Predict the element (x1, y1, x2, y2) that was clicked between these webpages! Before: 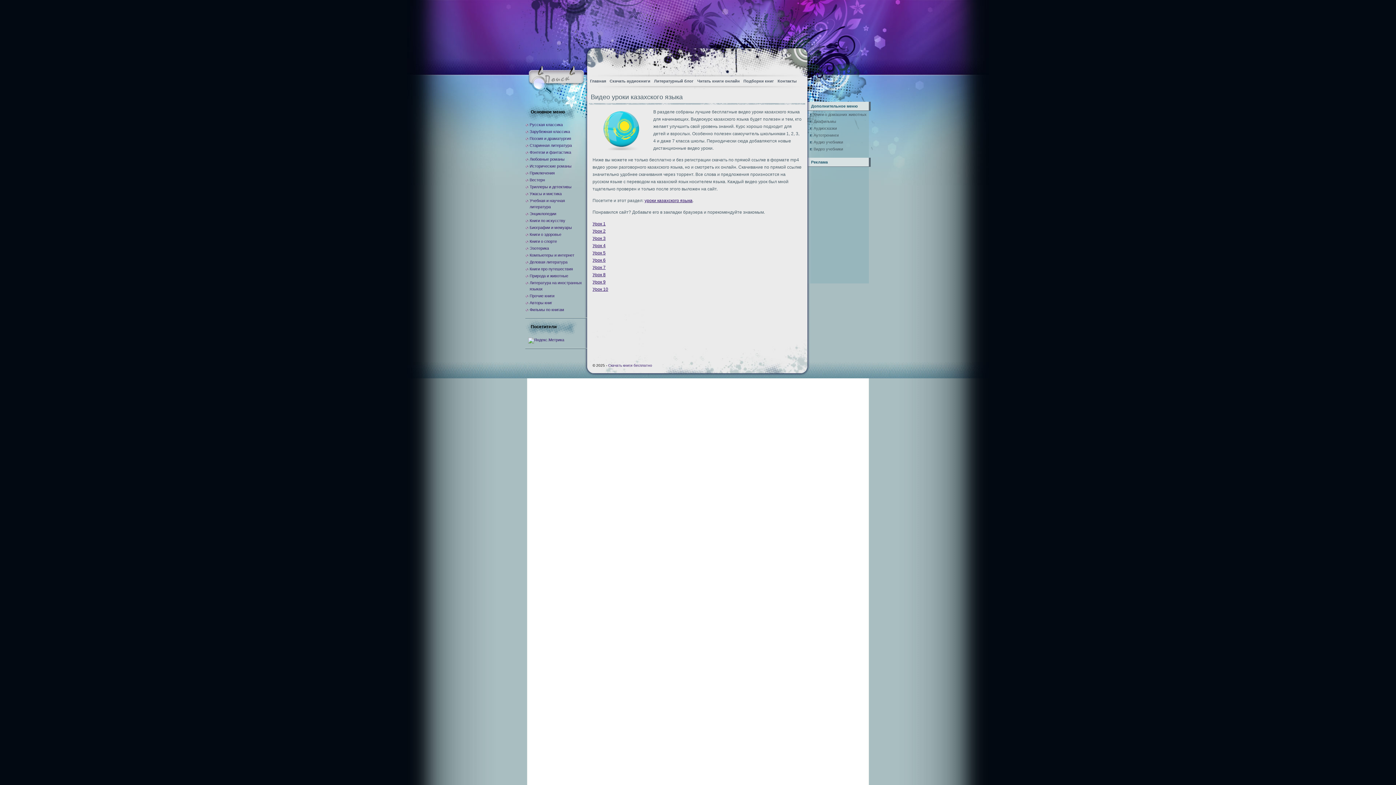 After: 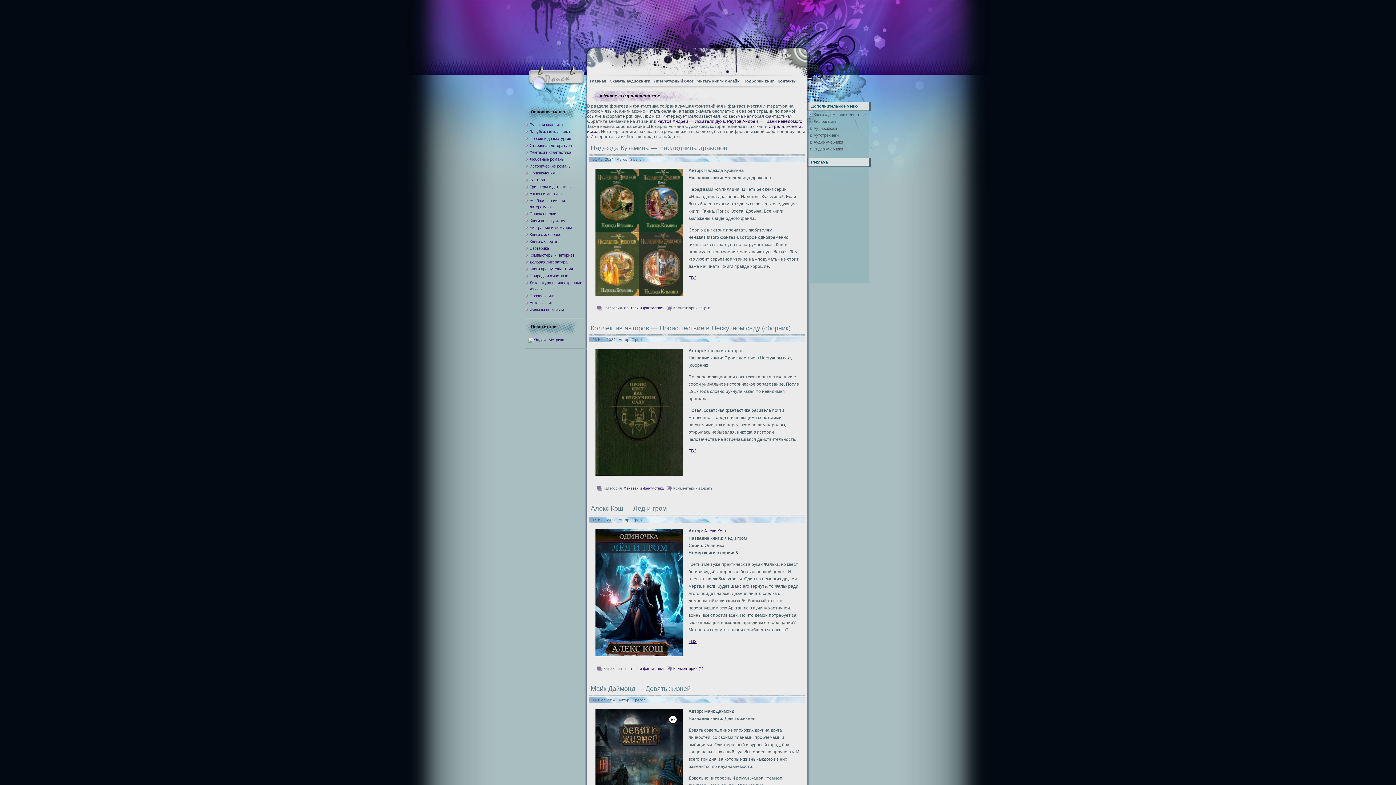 Action: bbox: (529, 150, 571, 154) label: Фэнтези и фантастика